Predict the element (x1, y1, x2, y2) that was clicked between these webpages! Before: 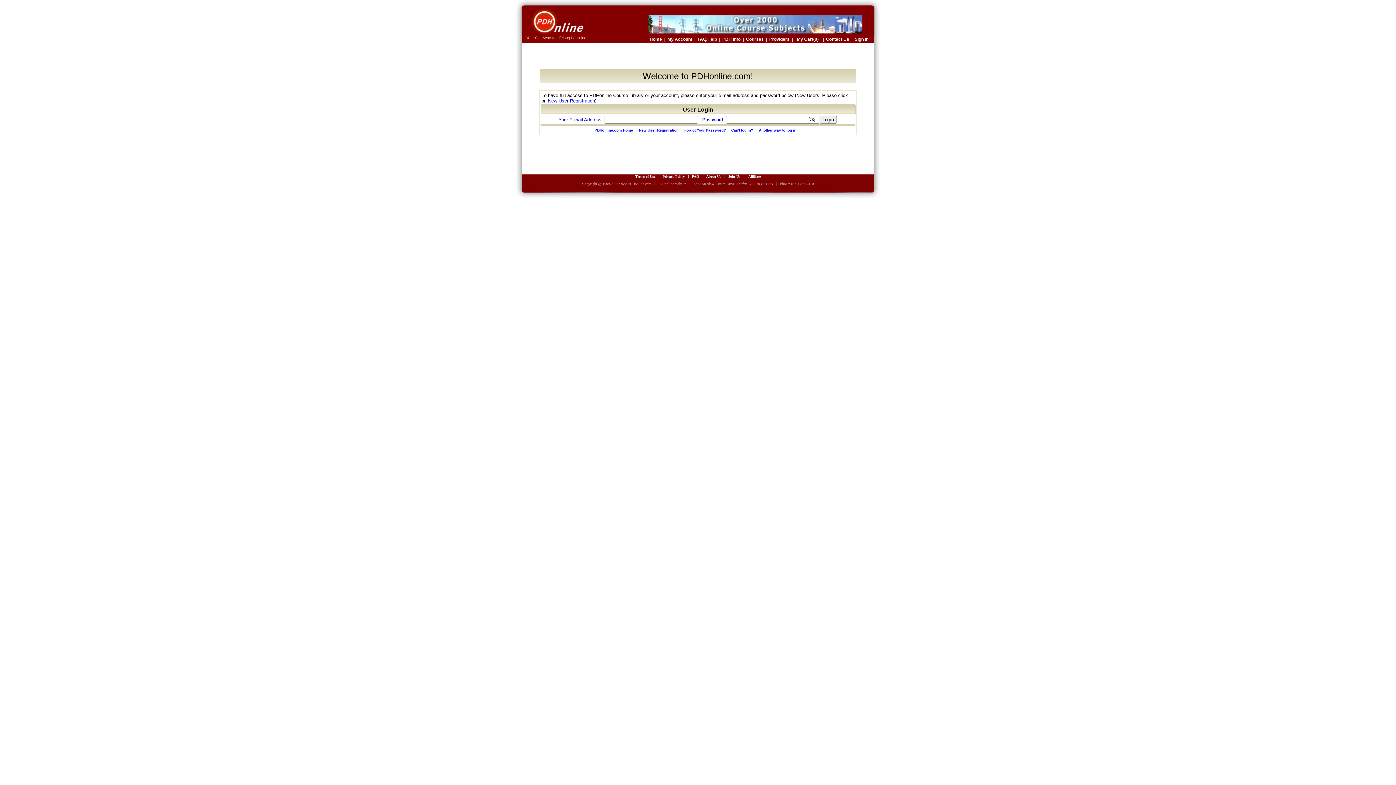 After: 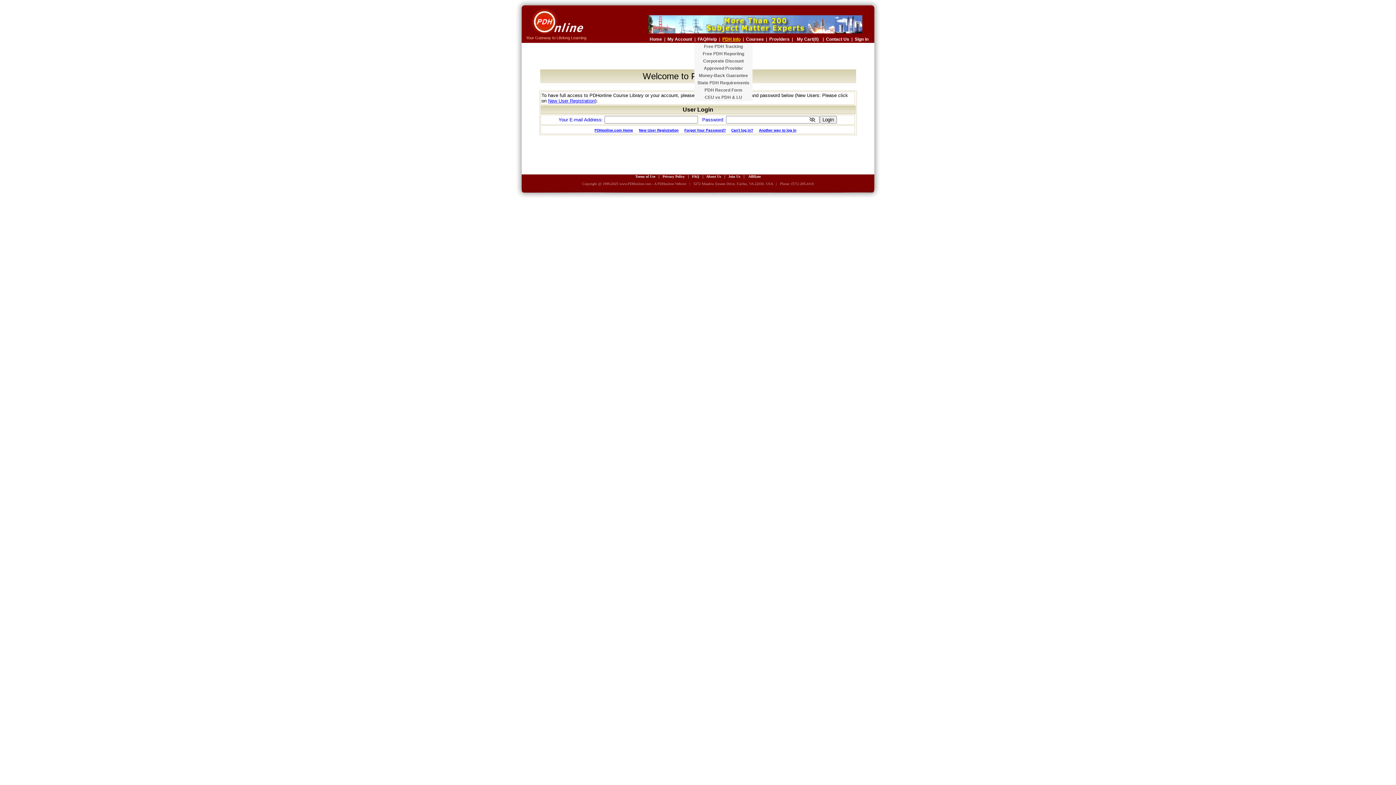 Action: bbox: (722, 35, 740, 42) label: PDH Info